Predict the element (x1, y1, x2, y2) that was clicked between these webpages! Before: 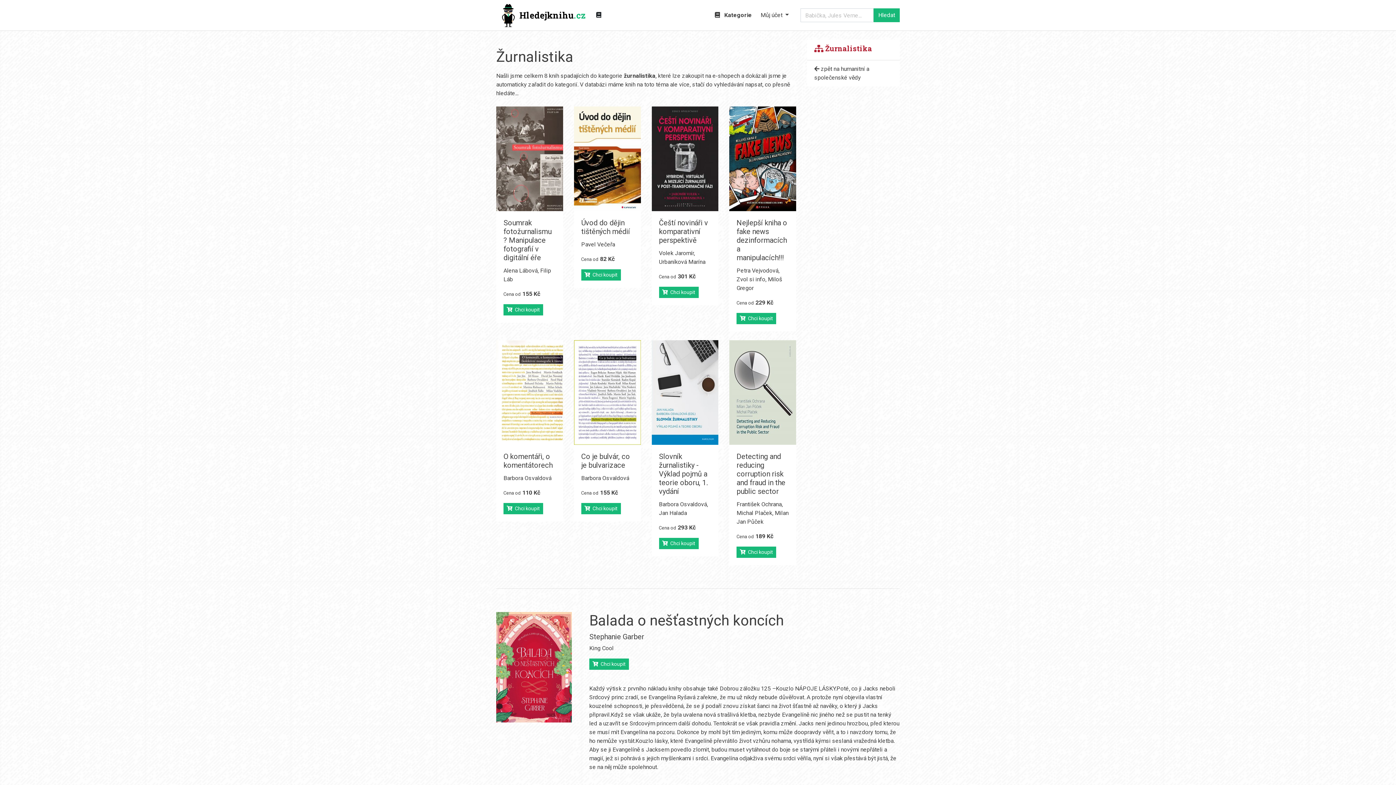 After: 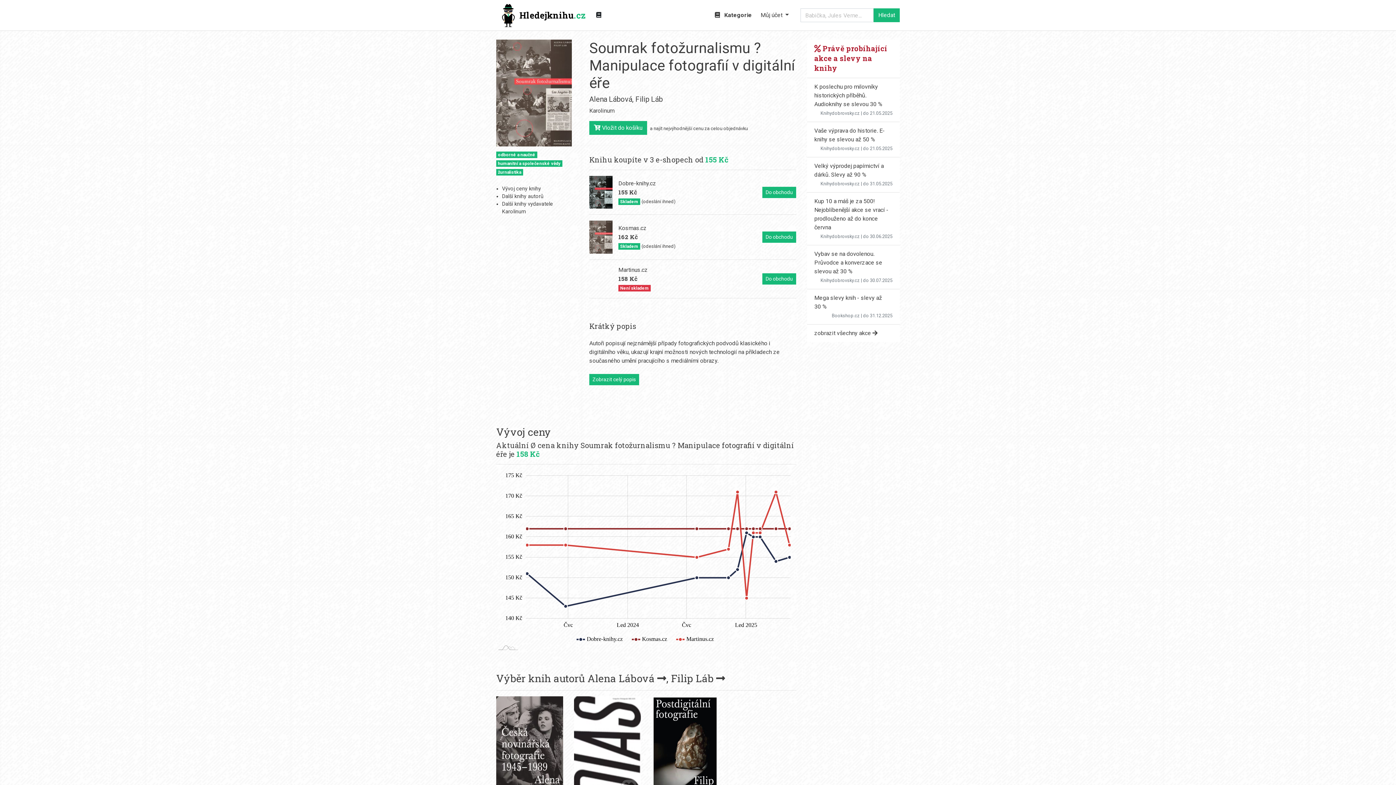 Action: label: Soumrak fotožurnalismu ? Manipulace fotografií v digitální éře bbox: (503, 218, 551, 262)